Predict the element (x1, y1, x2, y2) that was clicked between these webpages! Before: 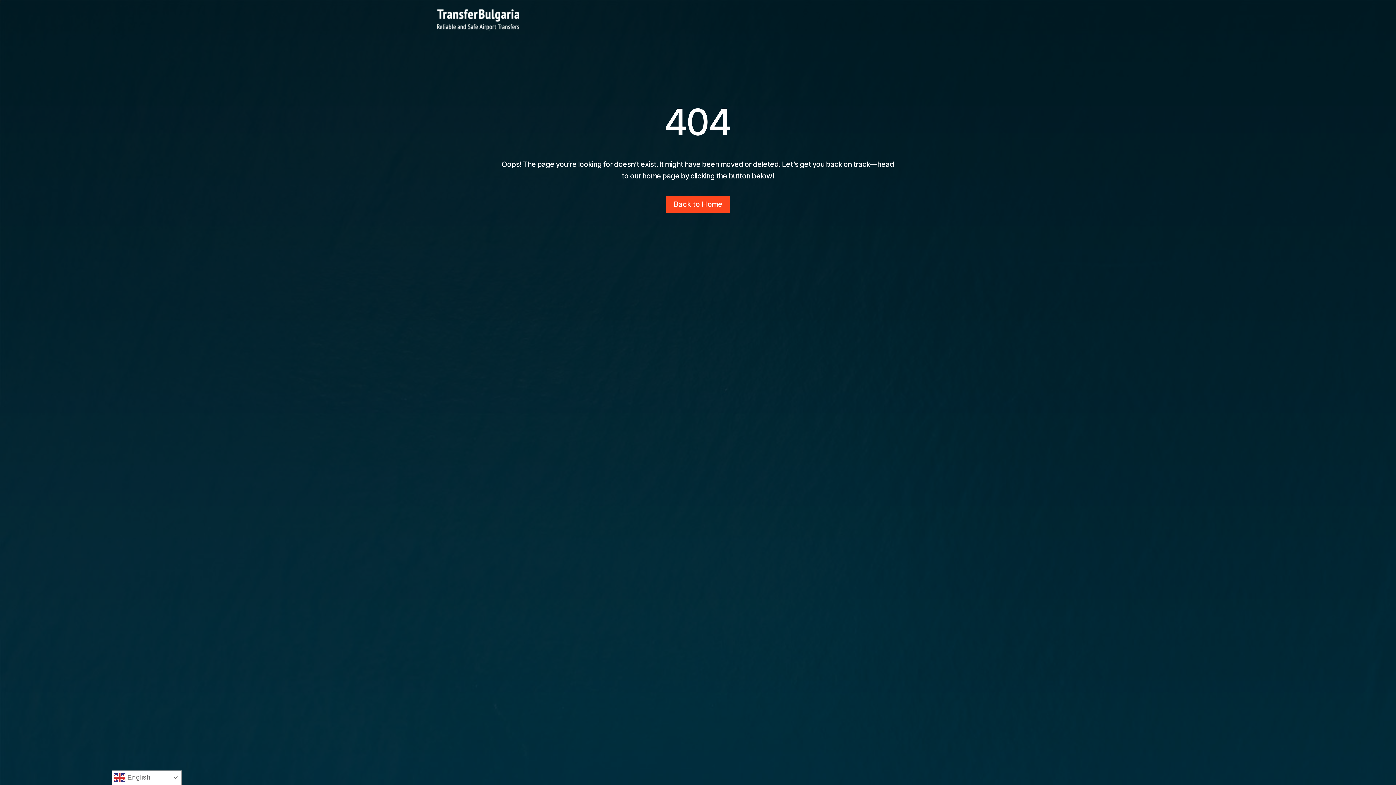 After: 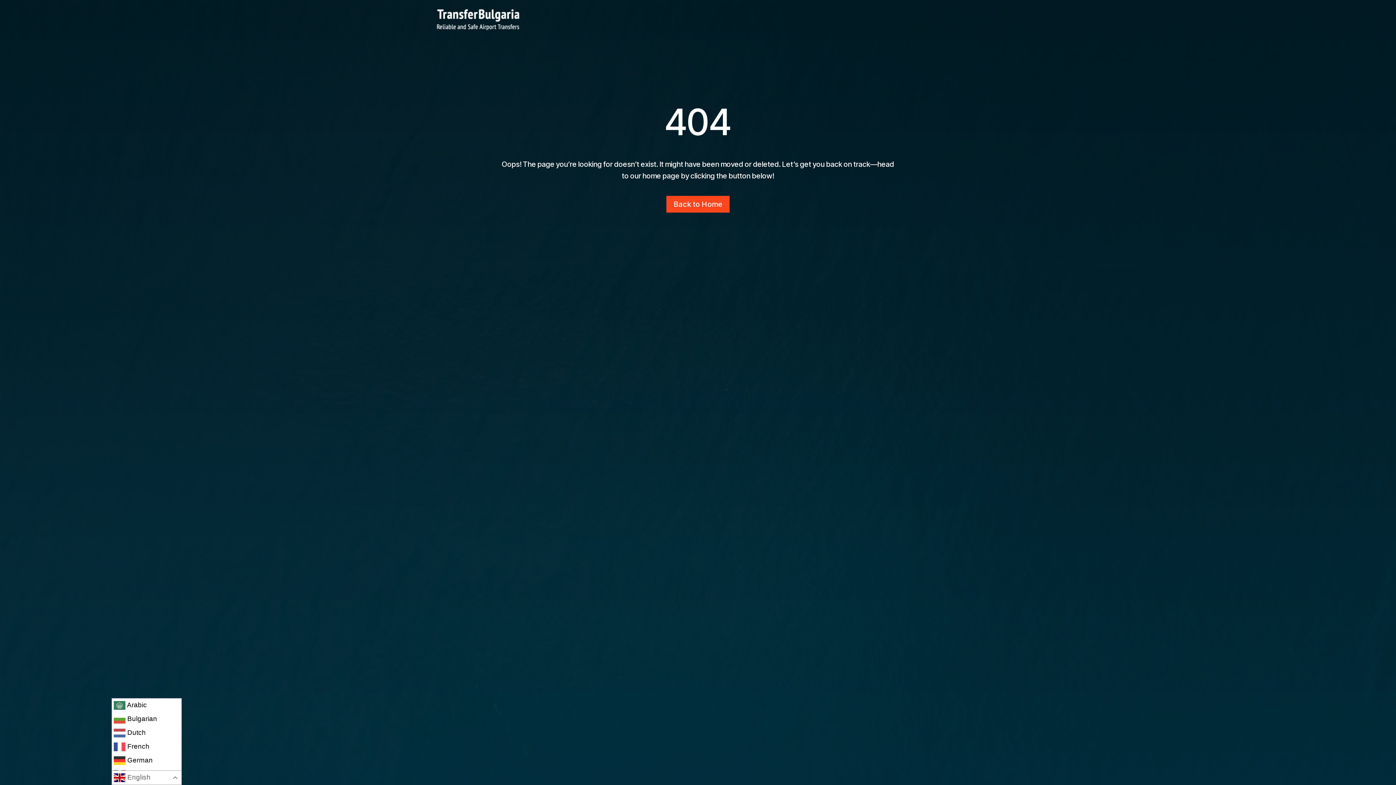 Action: label:  English bbox: (111, 770, 181, 785)